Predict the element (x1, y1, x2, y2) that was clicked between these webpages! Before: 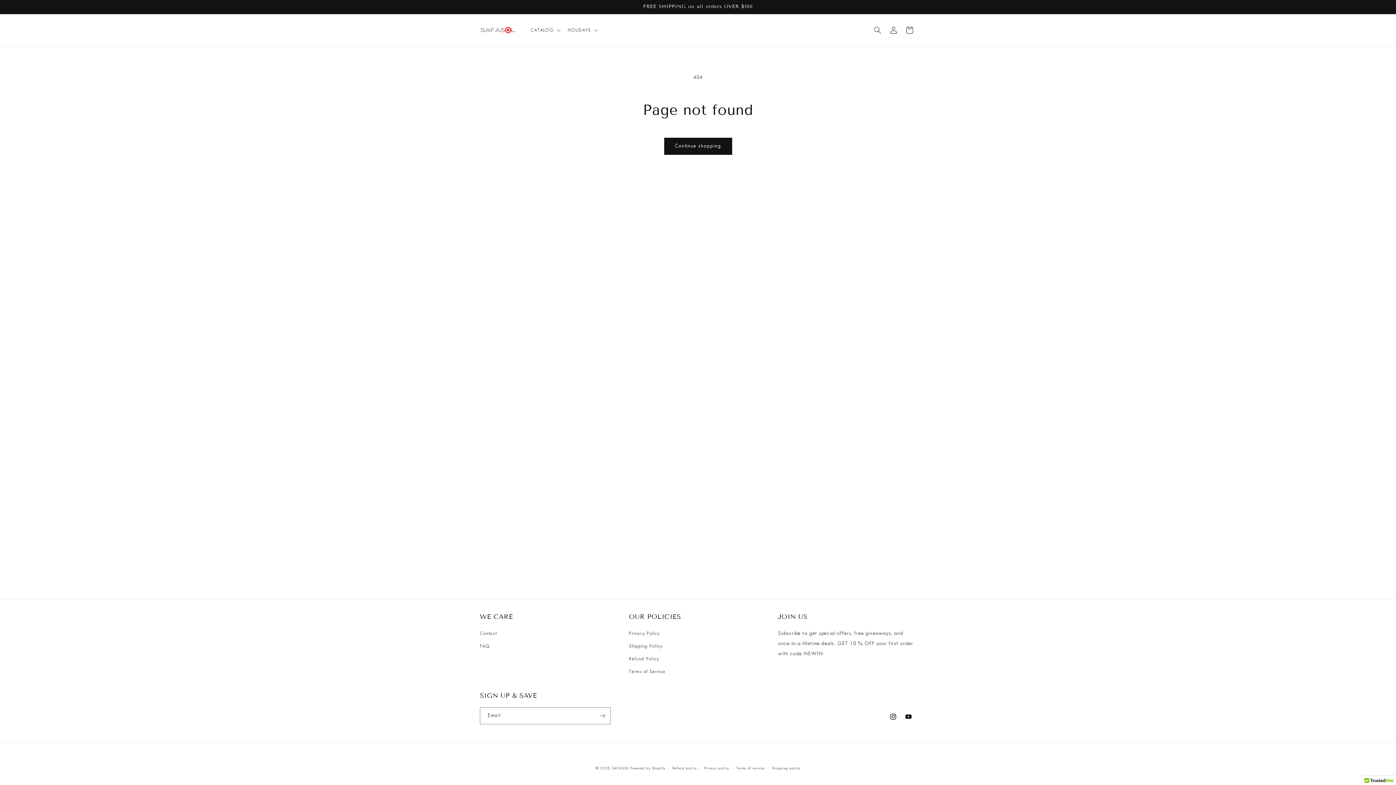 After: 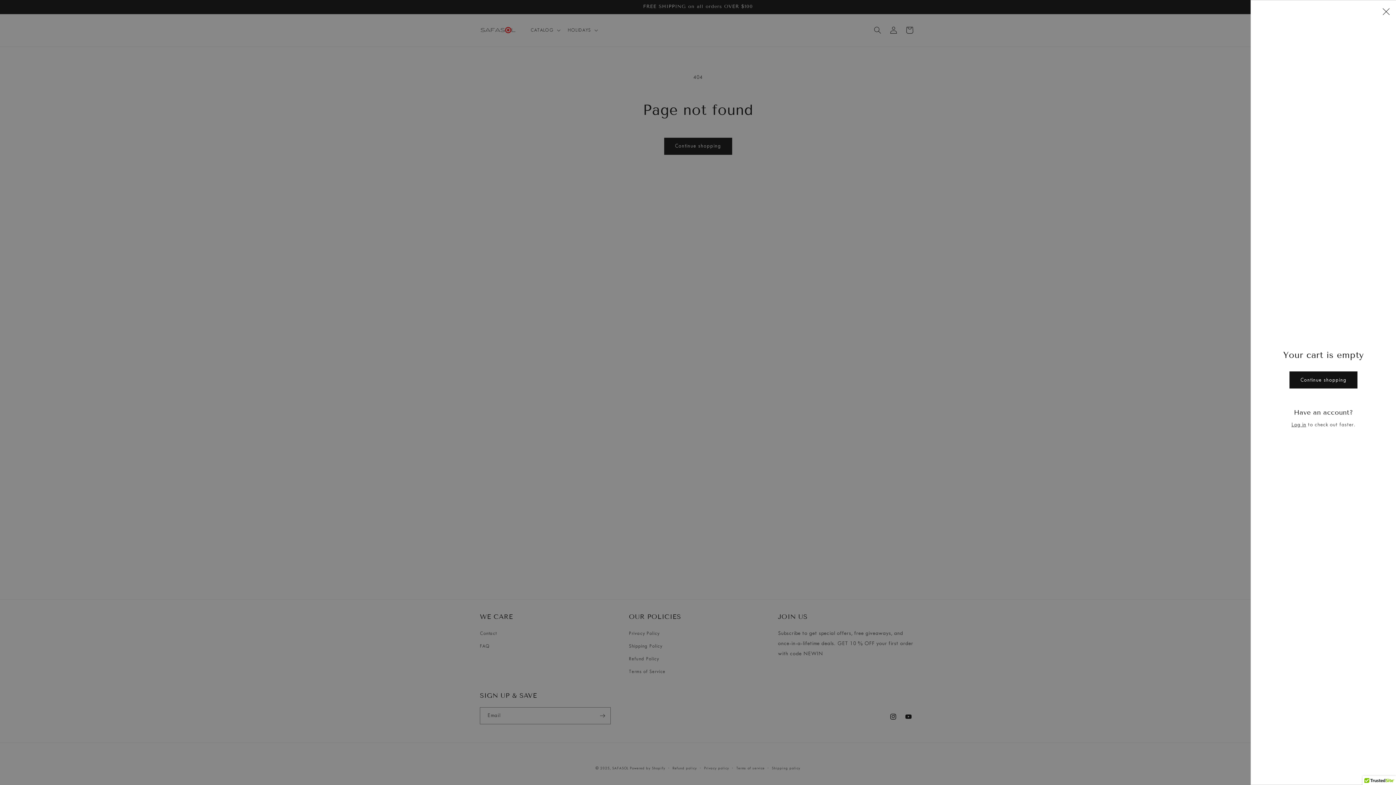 Action: bbox: (901, 22, 917, 38) label: Cart